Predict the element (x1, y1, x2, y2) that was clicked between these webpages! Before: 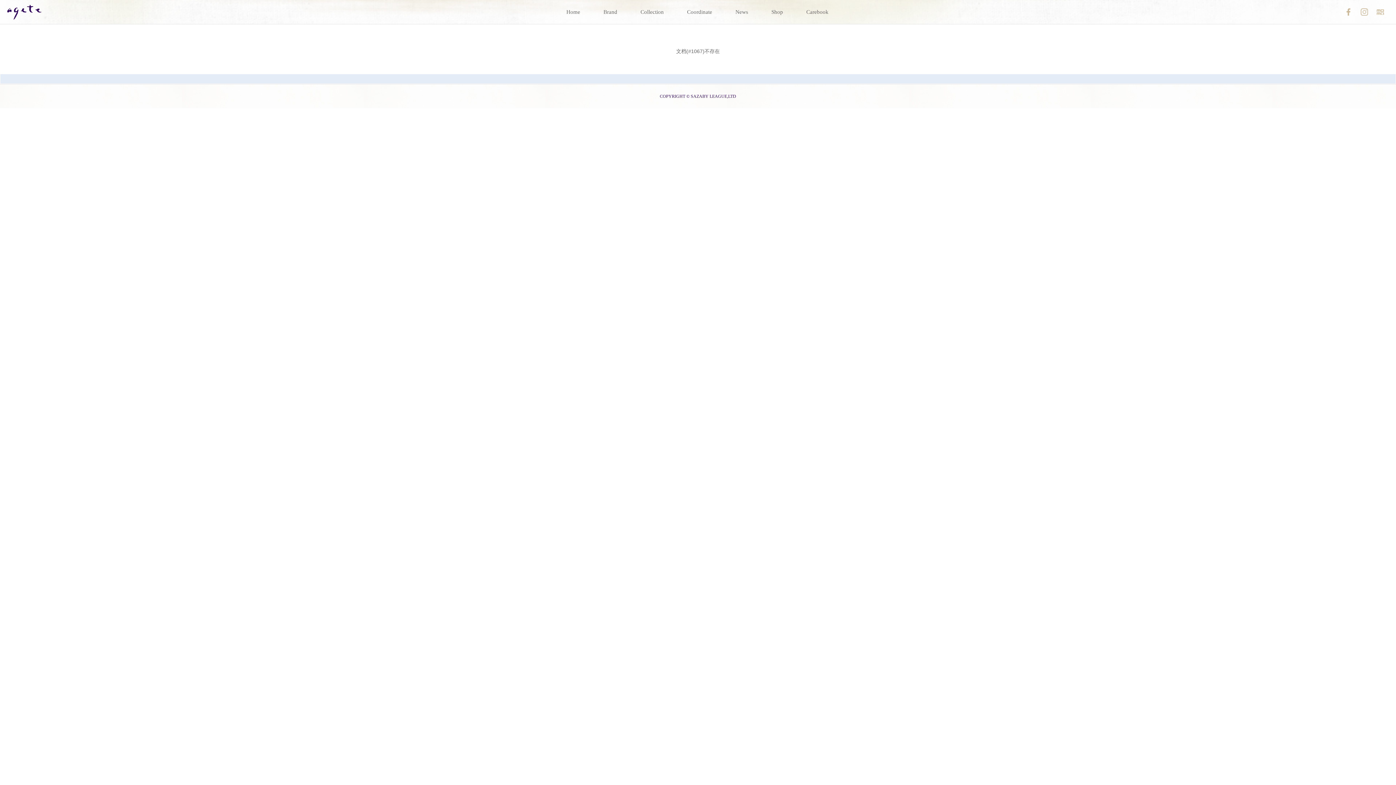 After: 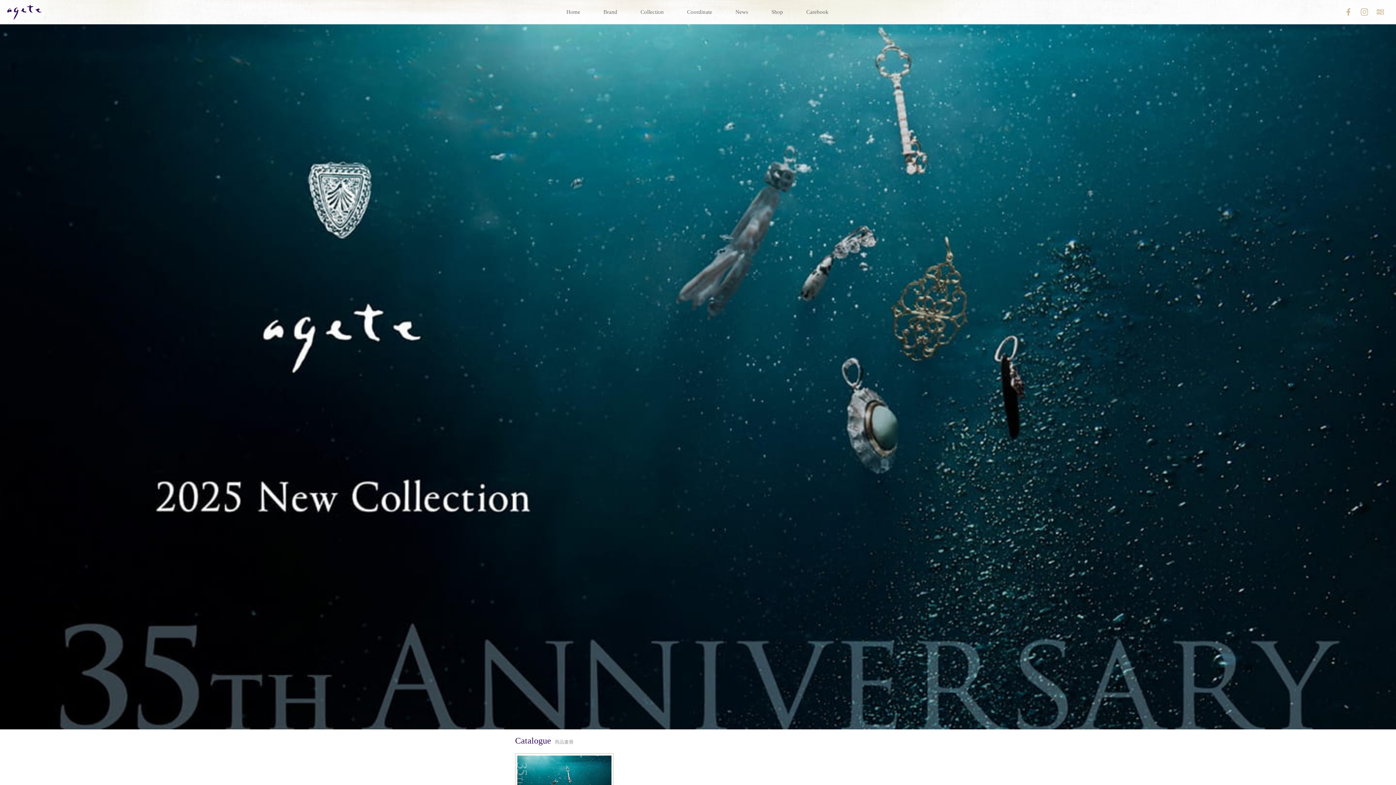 Action: bbox: (640, 9, 664, 14) label: Collection